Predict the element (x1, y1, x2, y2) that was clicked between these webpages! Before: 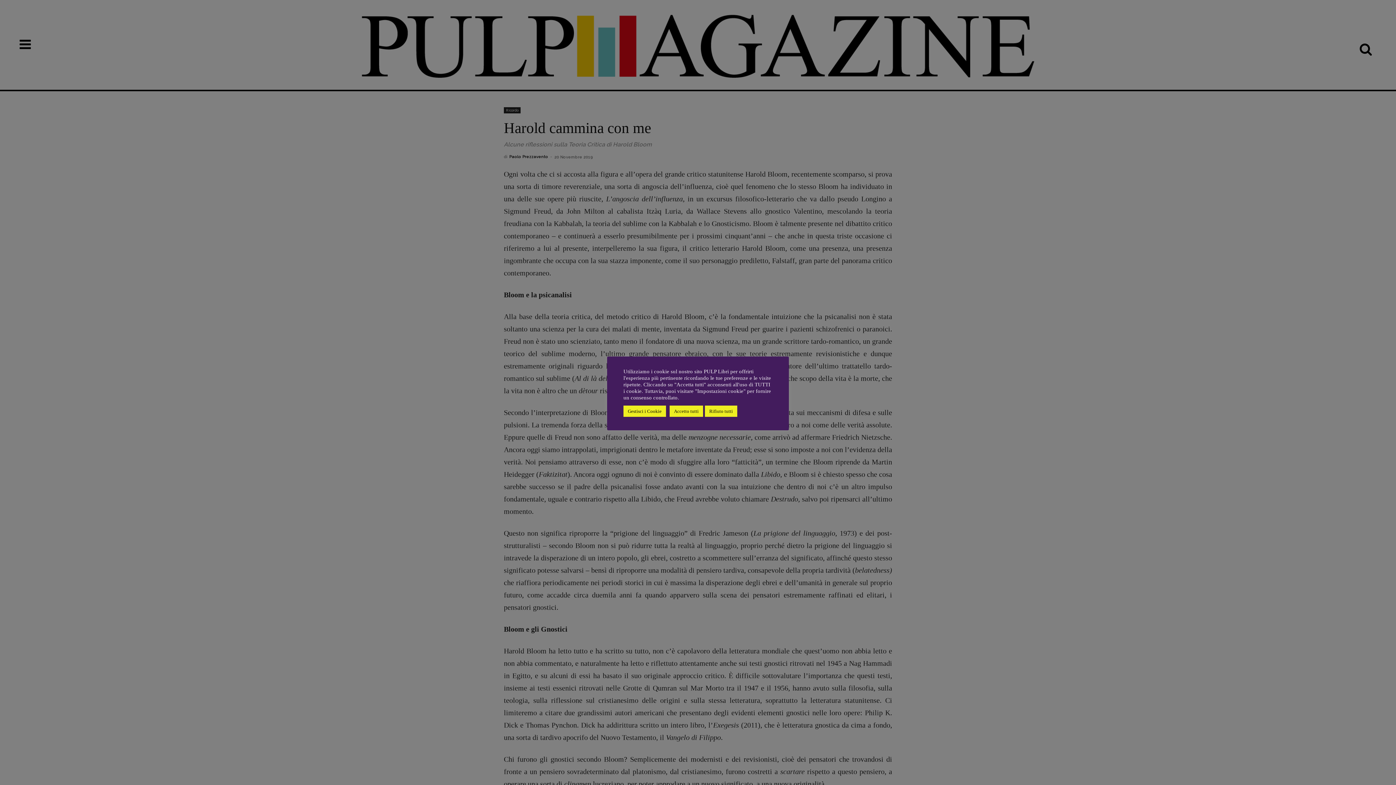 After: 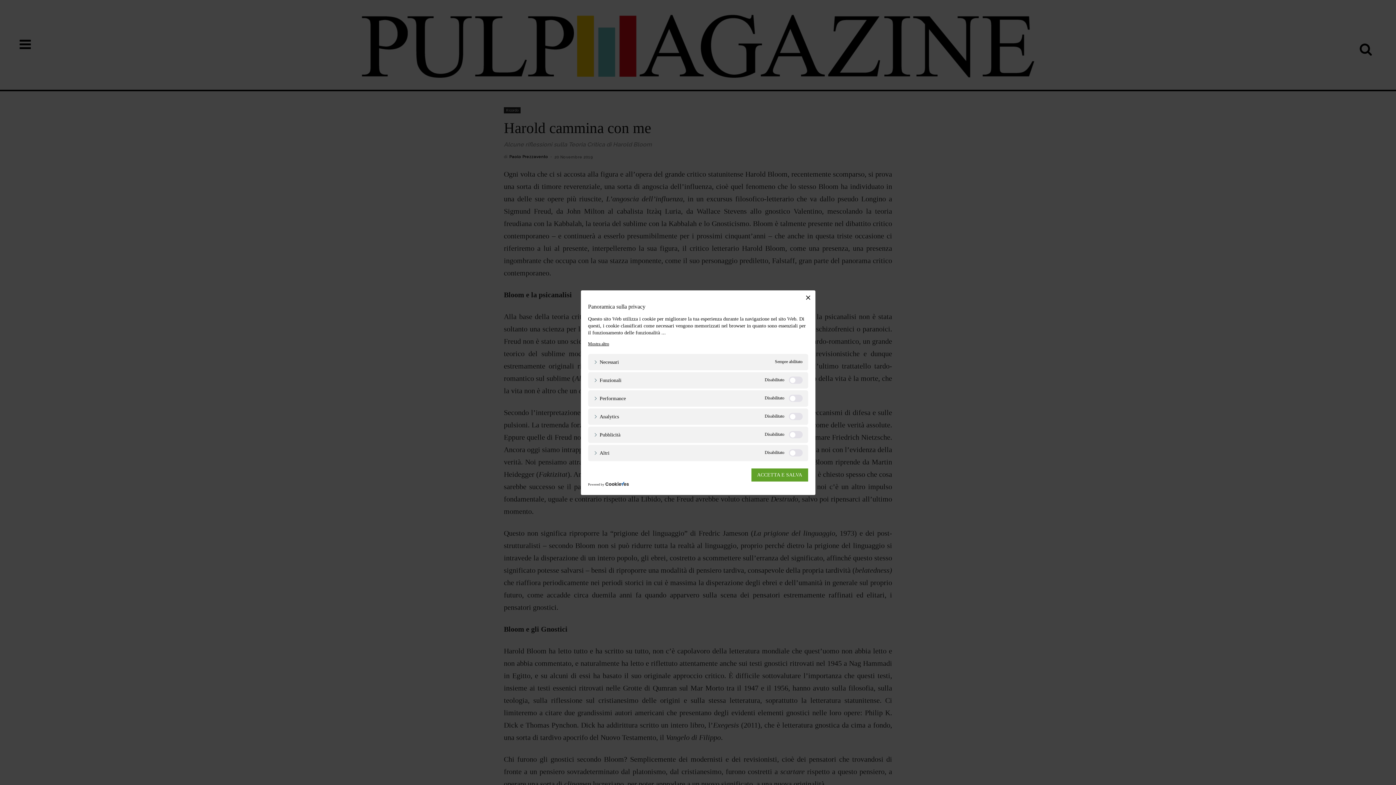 Action: label: Gestisci i Cookie bbox: (623, 405, 666, 416)